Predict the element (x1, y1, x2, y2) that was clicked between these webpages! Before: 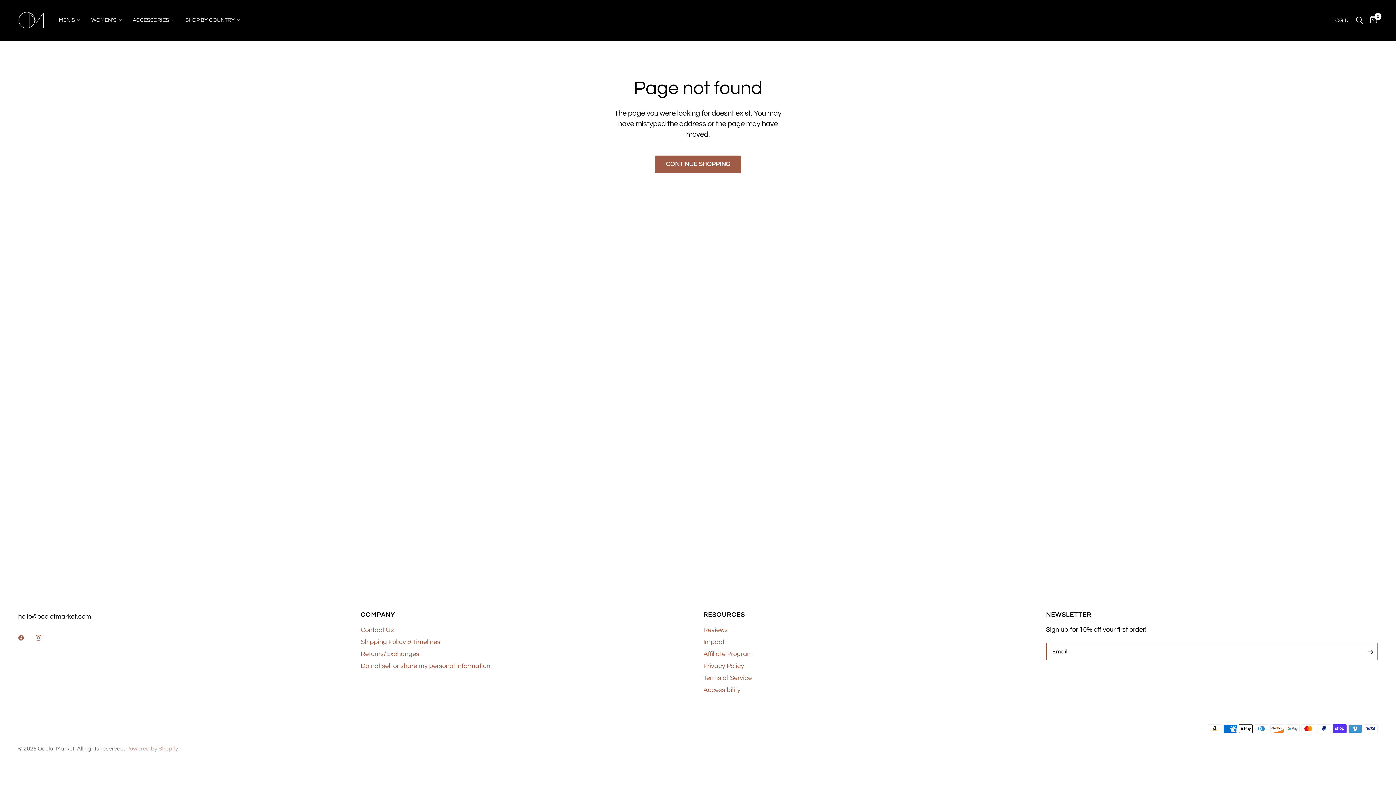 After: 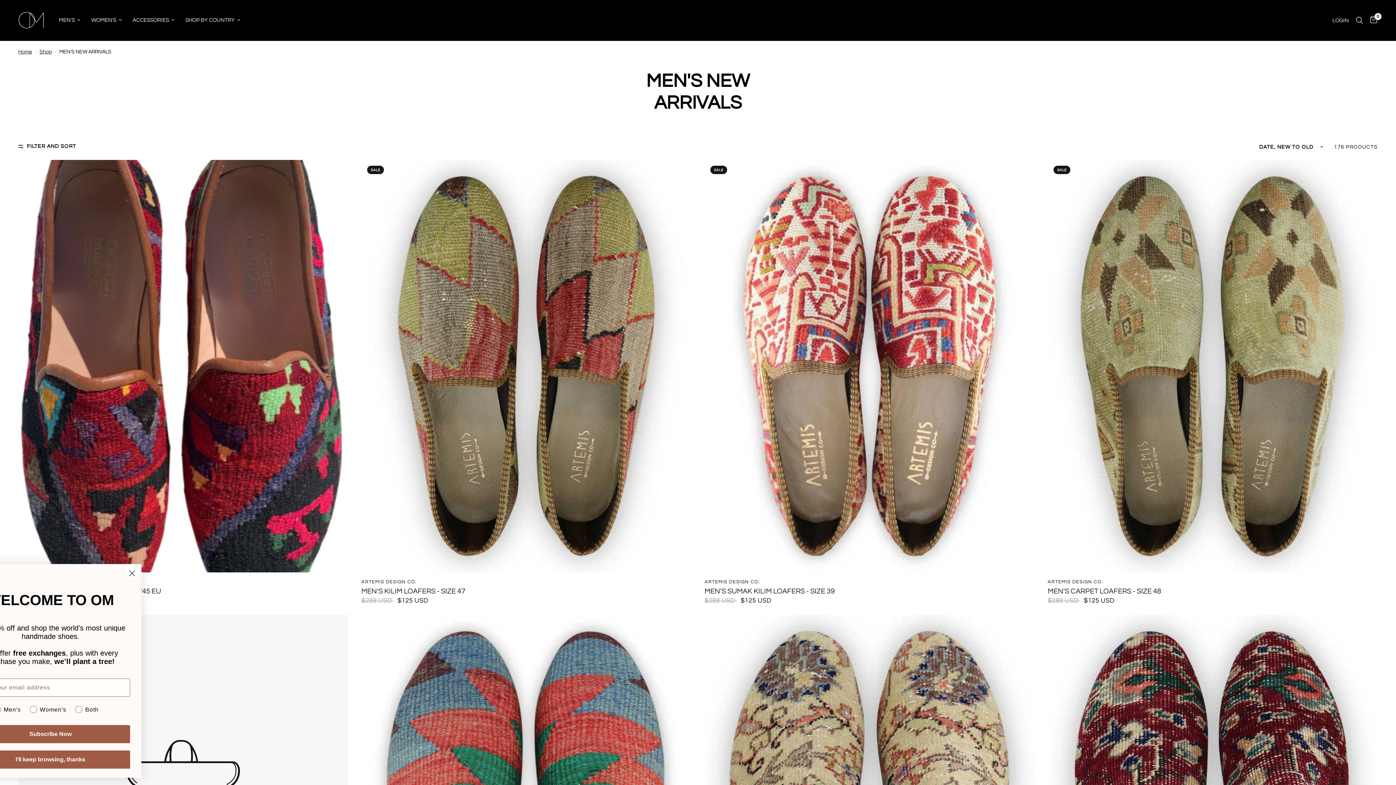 Action: bbox: (58, 16, 80, 24) label: MEN'S